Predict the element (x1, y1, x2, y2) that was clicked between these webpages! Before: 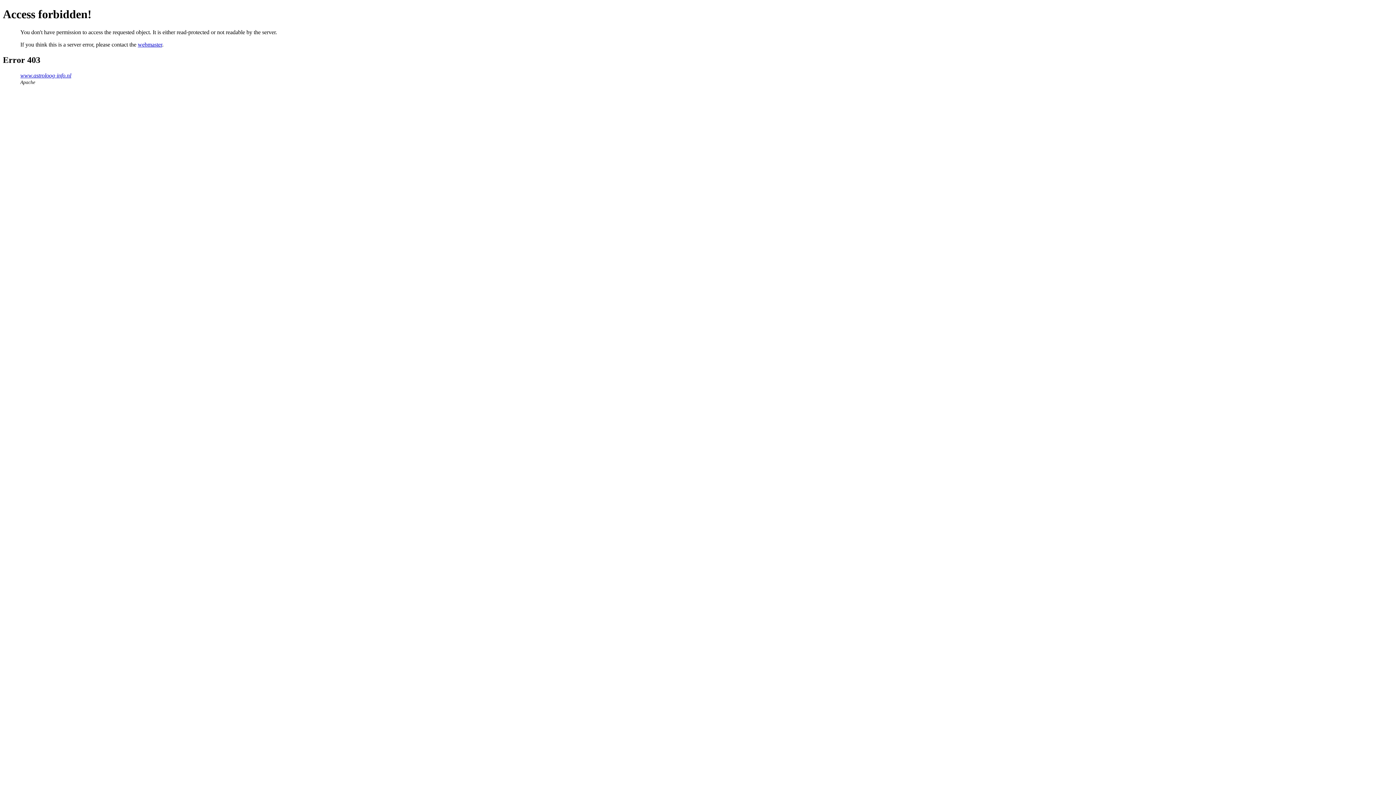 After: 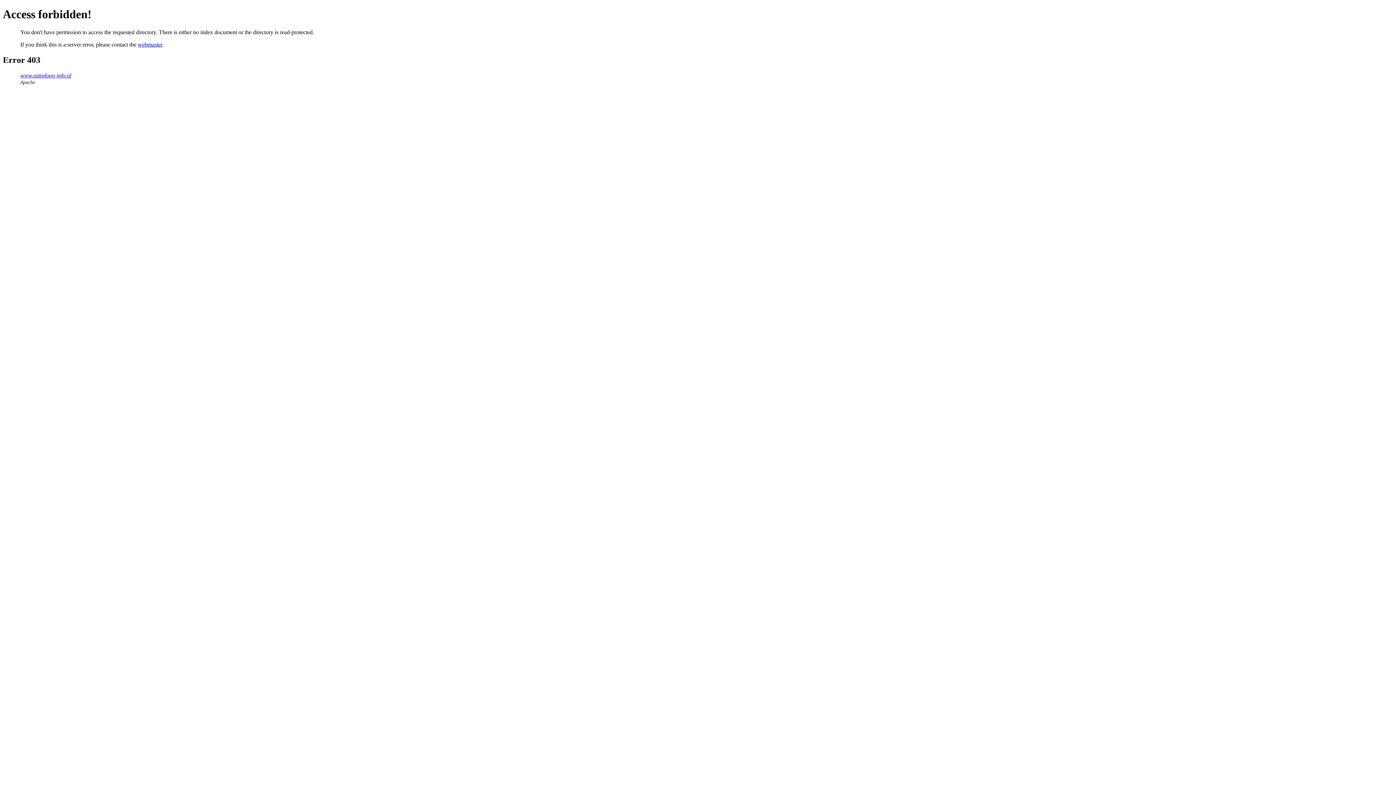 Action: label: www.astroloog-info.nl bbox: (20, 72, 71, 78)